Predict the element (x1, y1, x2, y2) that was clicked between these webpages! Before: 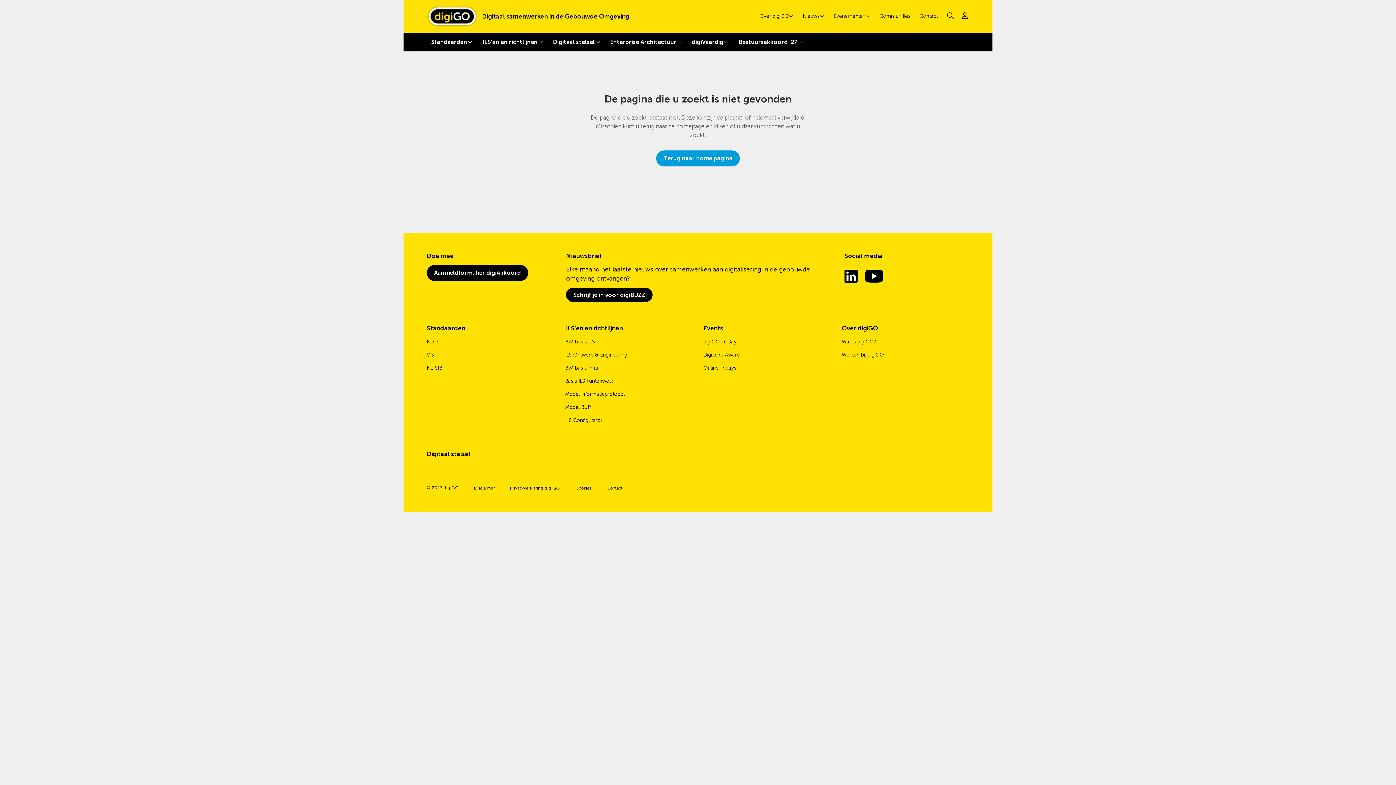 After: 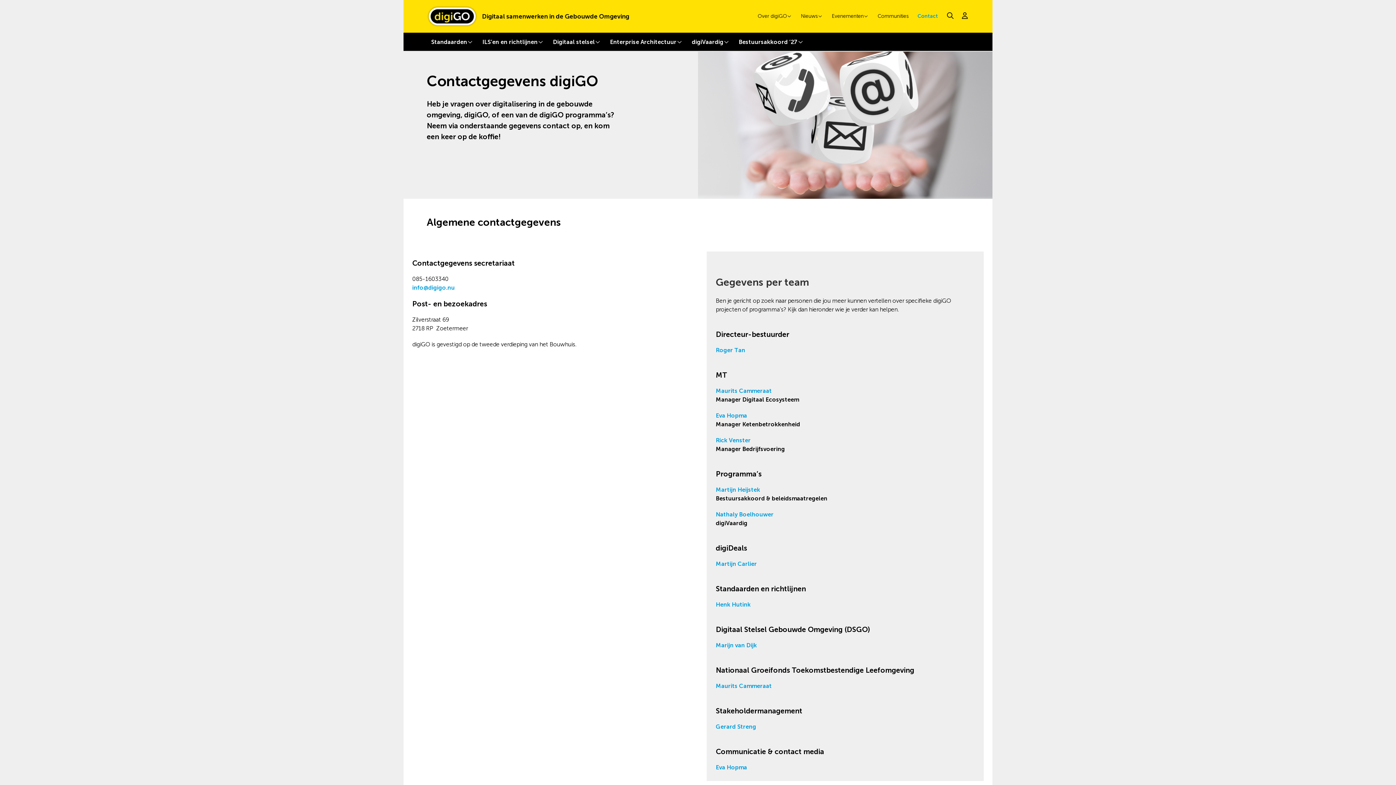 Action: bbox: (915, 10, 942, 22) label: Contact